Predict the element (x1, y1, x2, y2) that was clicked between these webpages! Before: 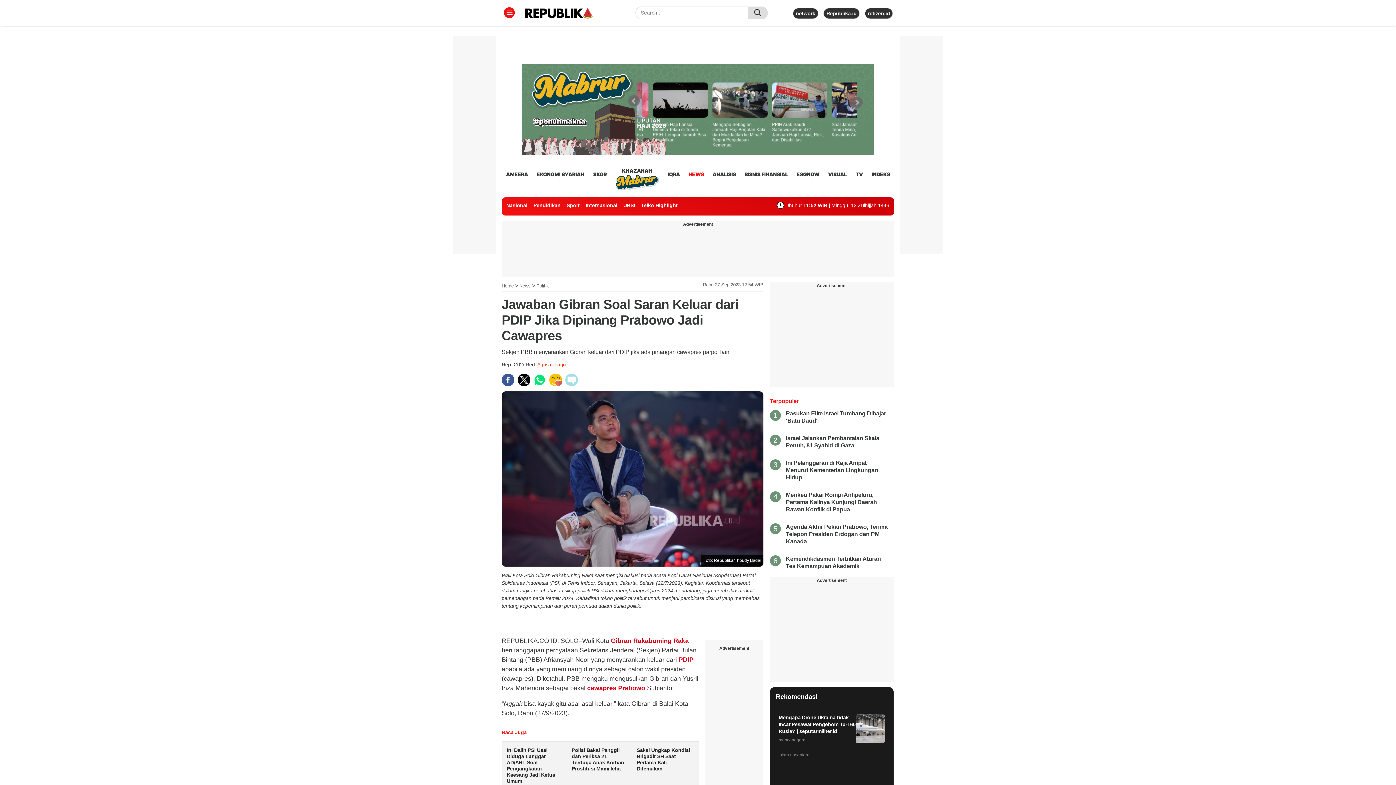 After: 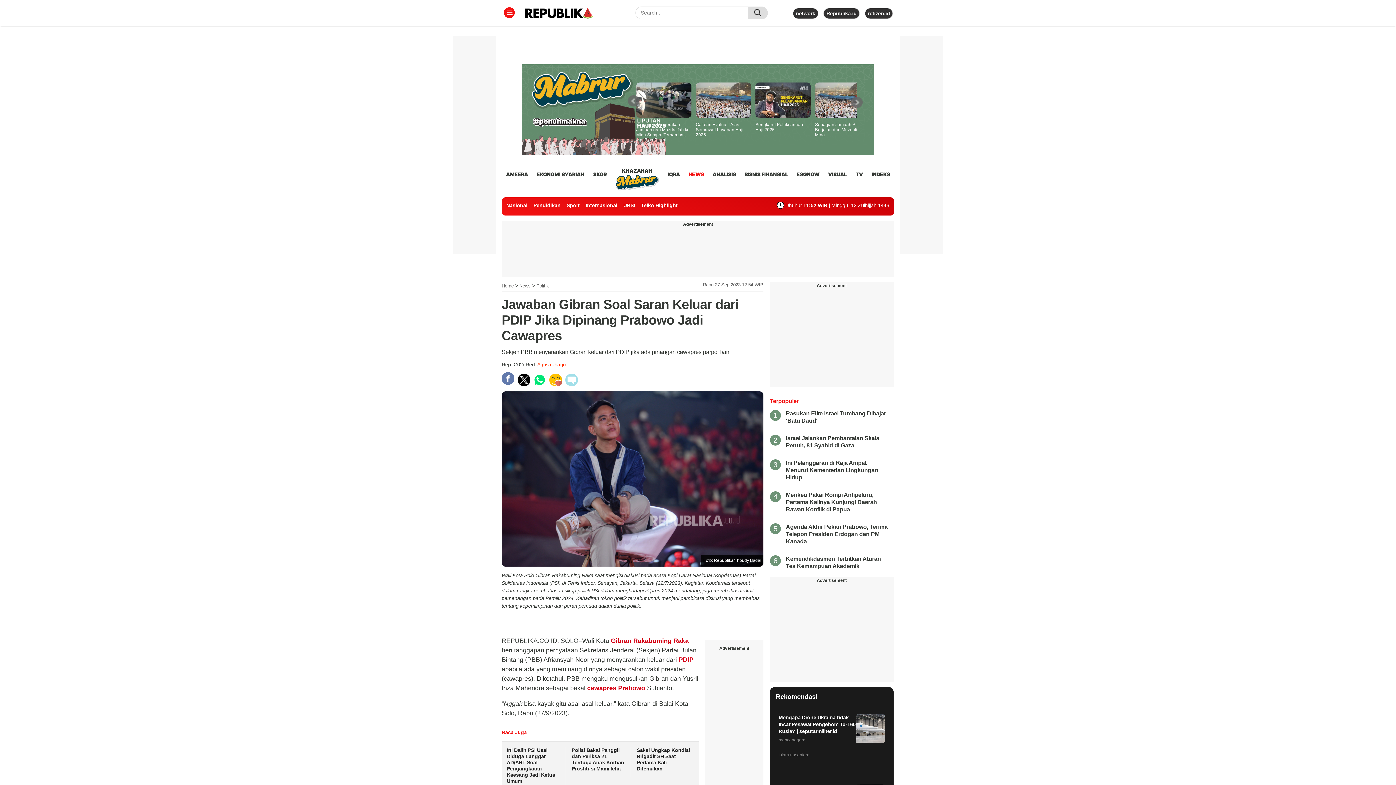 Action: bbox: (501, 373, 514, 386)